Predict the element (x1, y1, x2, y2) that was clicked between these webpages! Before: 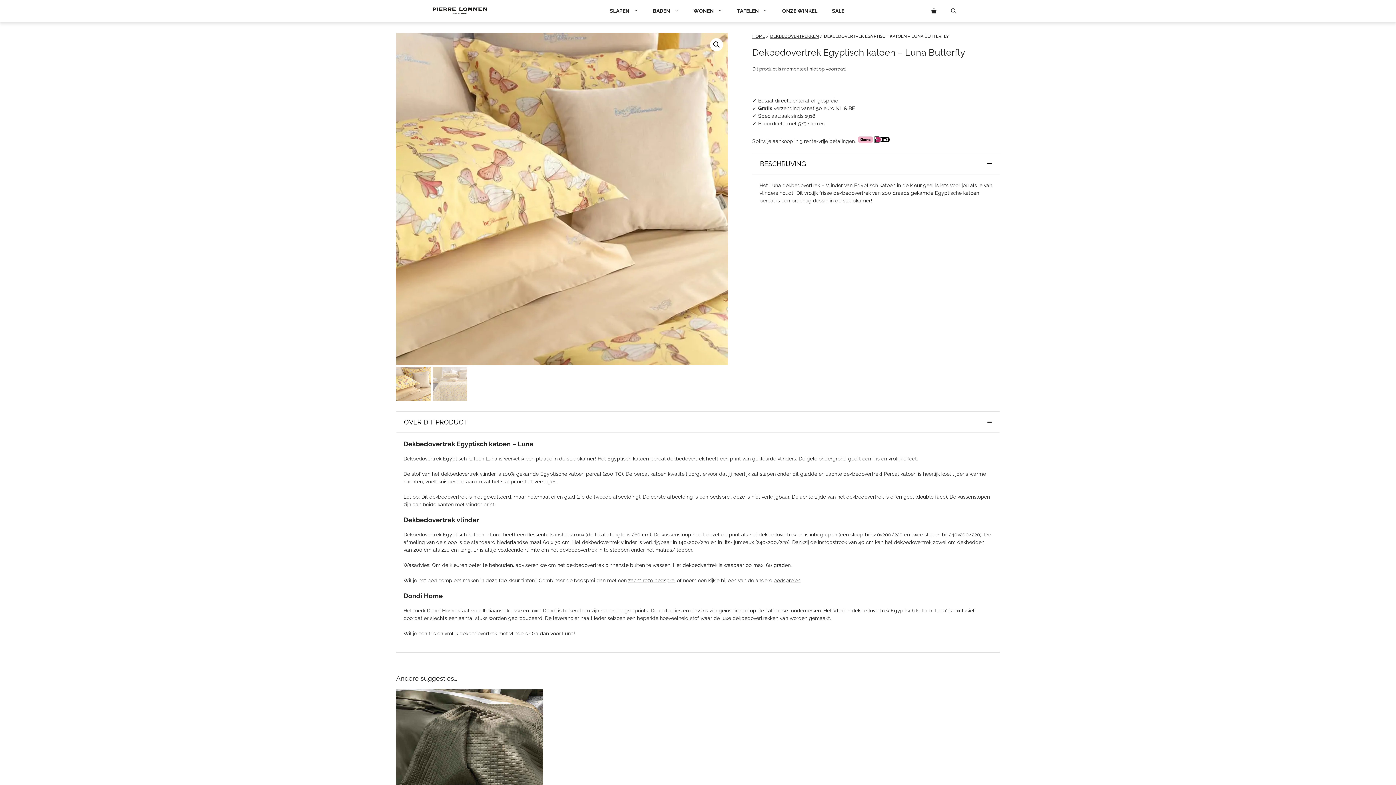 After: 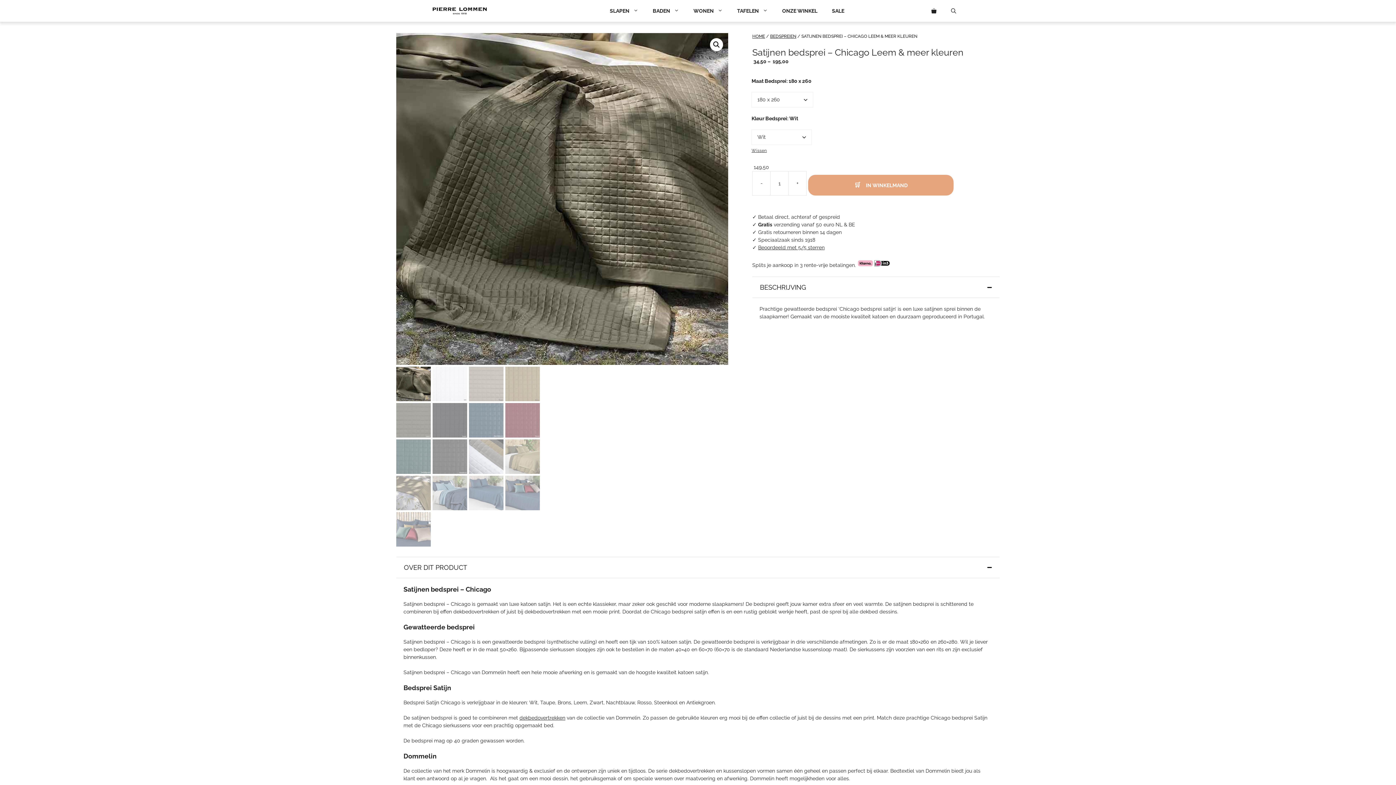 Action: bbox: (396, 689, 543, 858) label: Satijnen bedsprei – Chicago Leem & meer kleuren
 34,50 –  195,00